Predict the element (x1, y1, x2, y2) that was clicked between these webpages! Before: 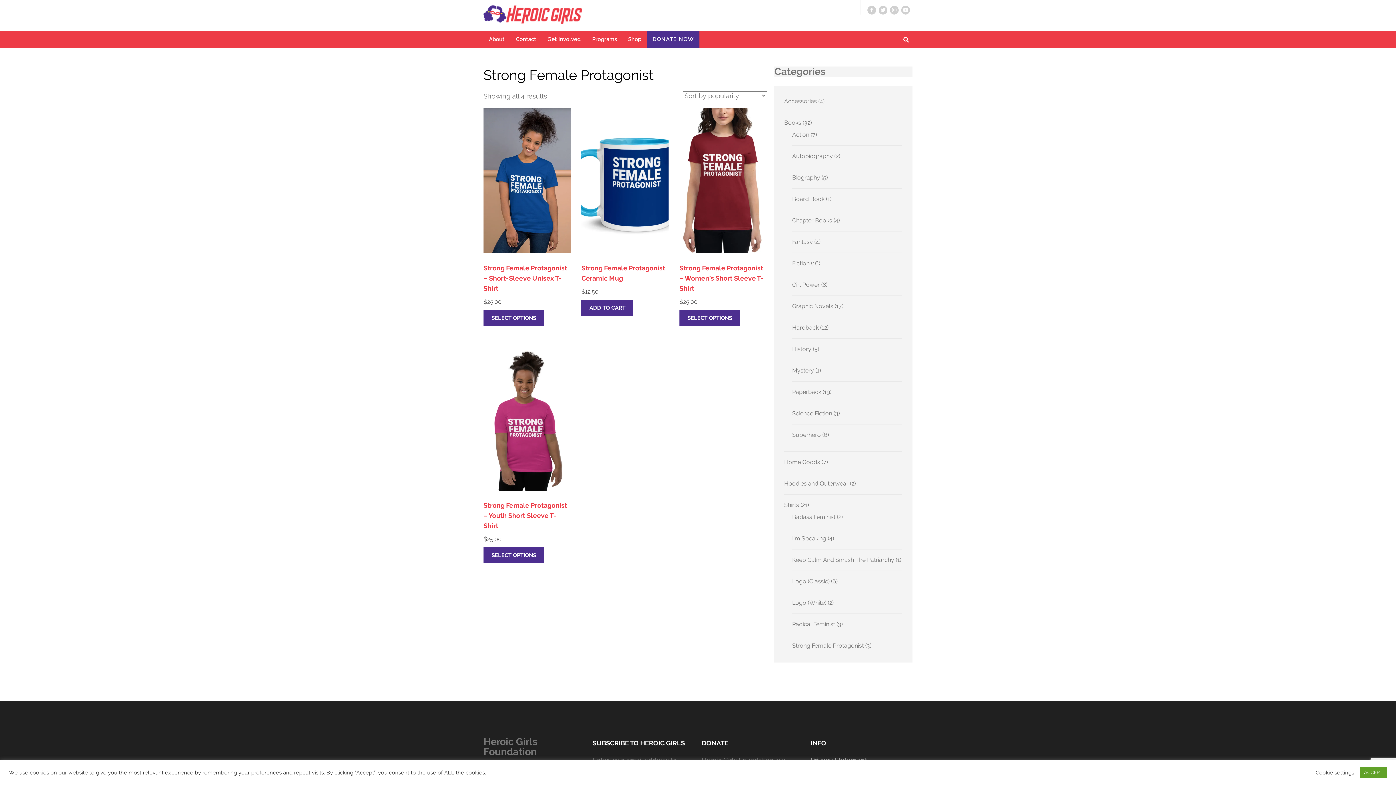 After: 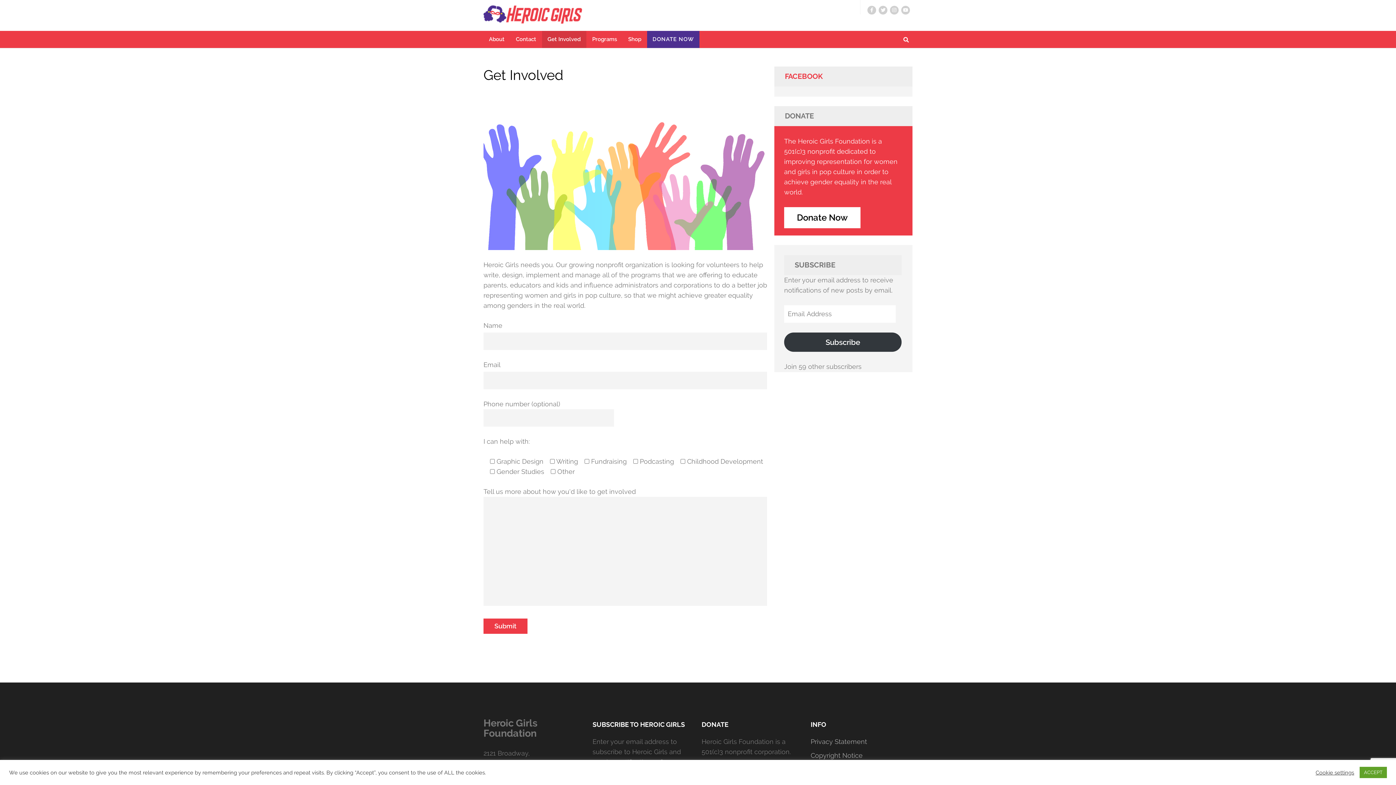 Action: bbox: (542, 30, 586, 48) label: Get Involved